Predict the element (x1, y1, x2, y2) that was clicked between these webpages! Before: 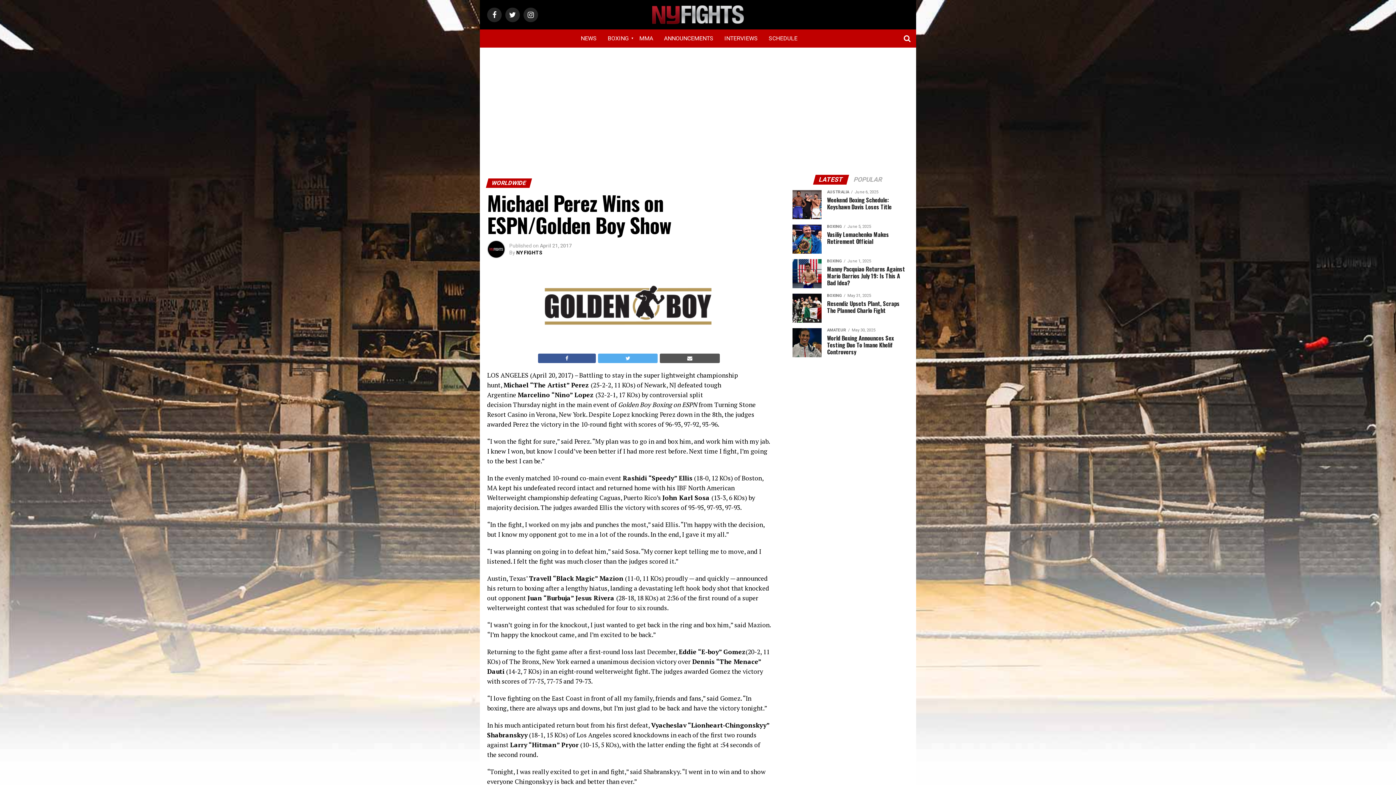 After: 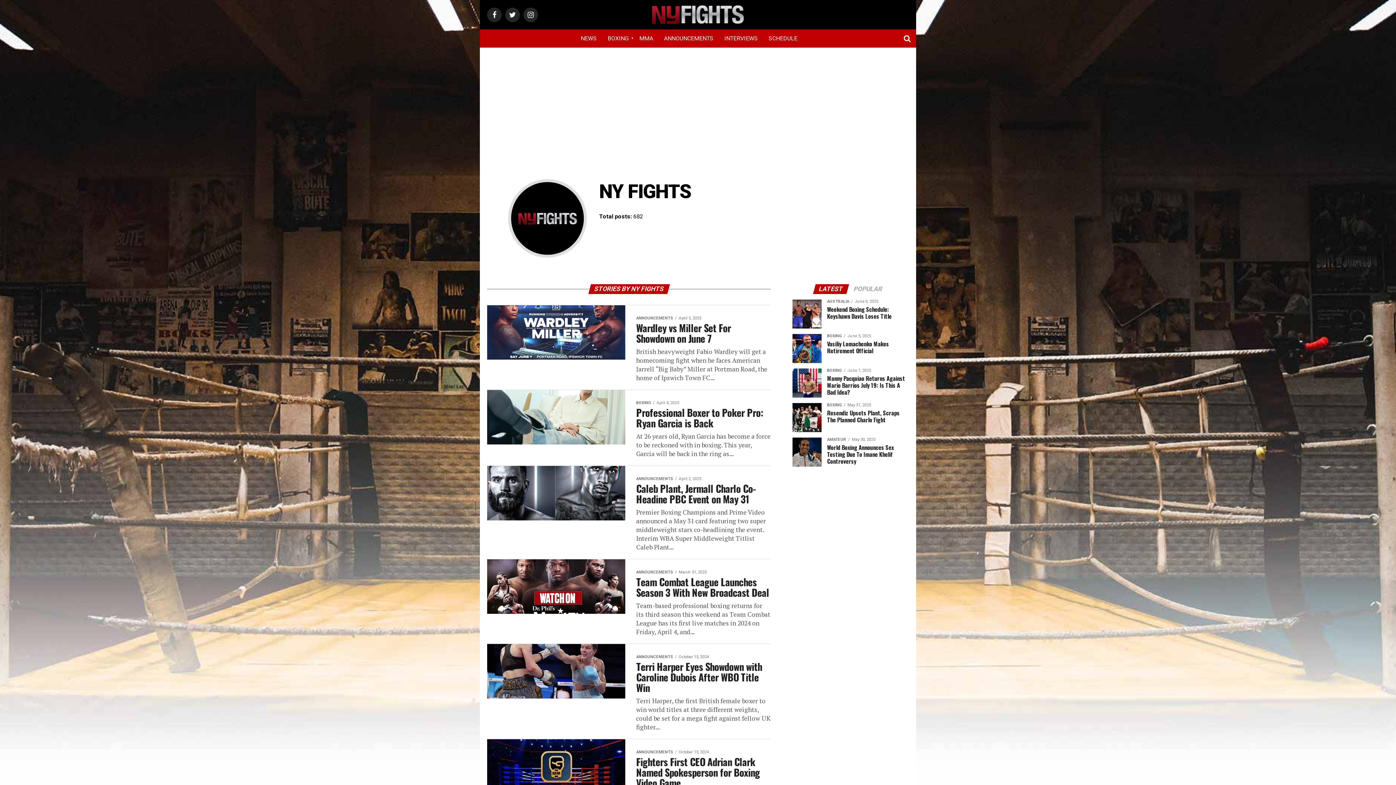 Action: bbox: (516, 249, 542, 255) label: NY FIGHTS